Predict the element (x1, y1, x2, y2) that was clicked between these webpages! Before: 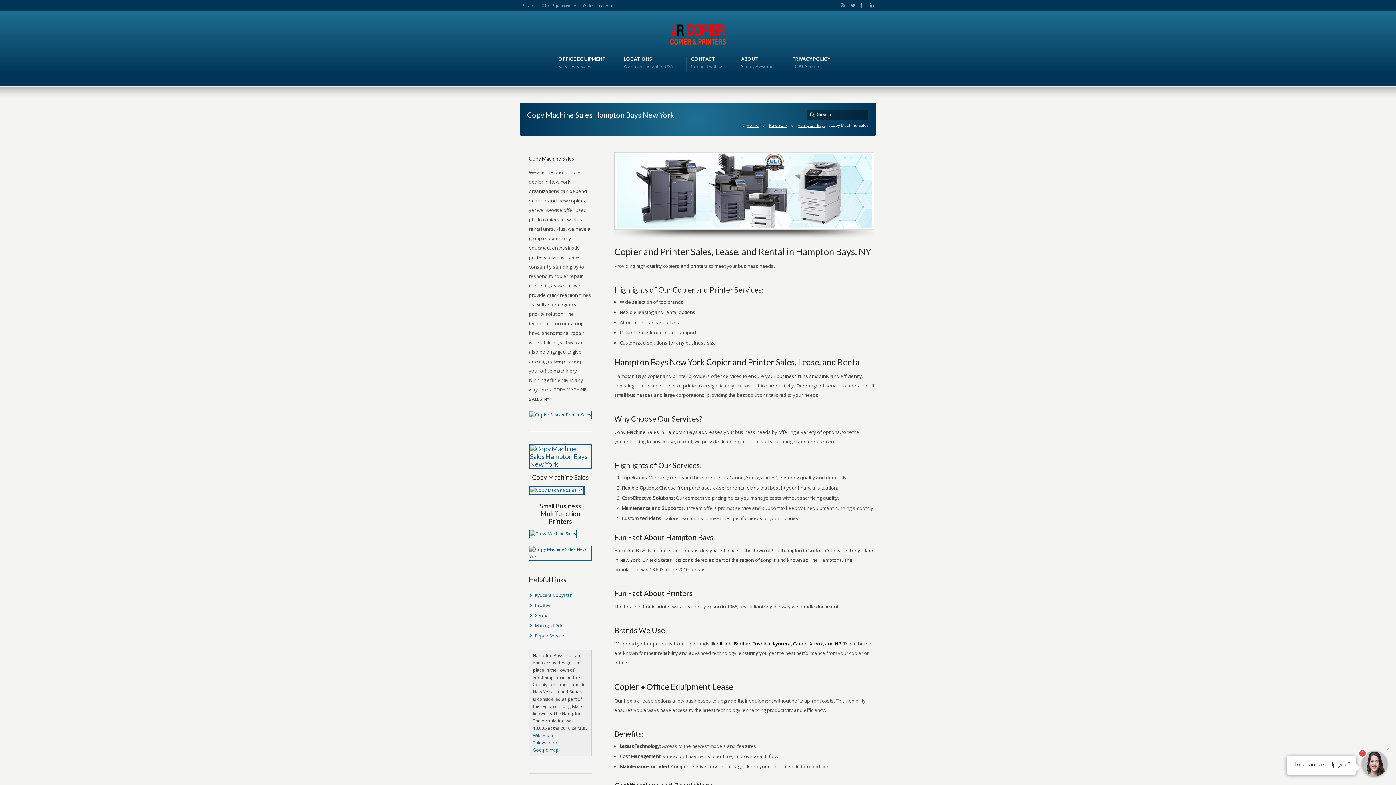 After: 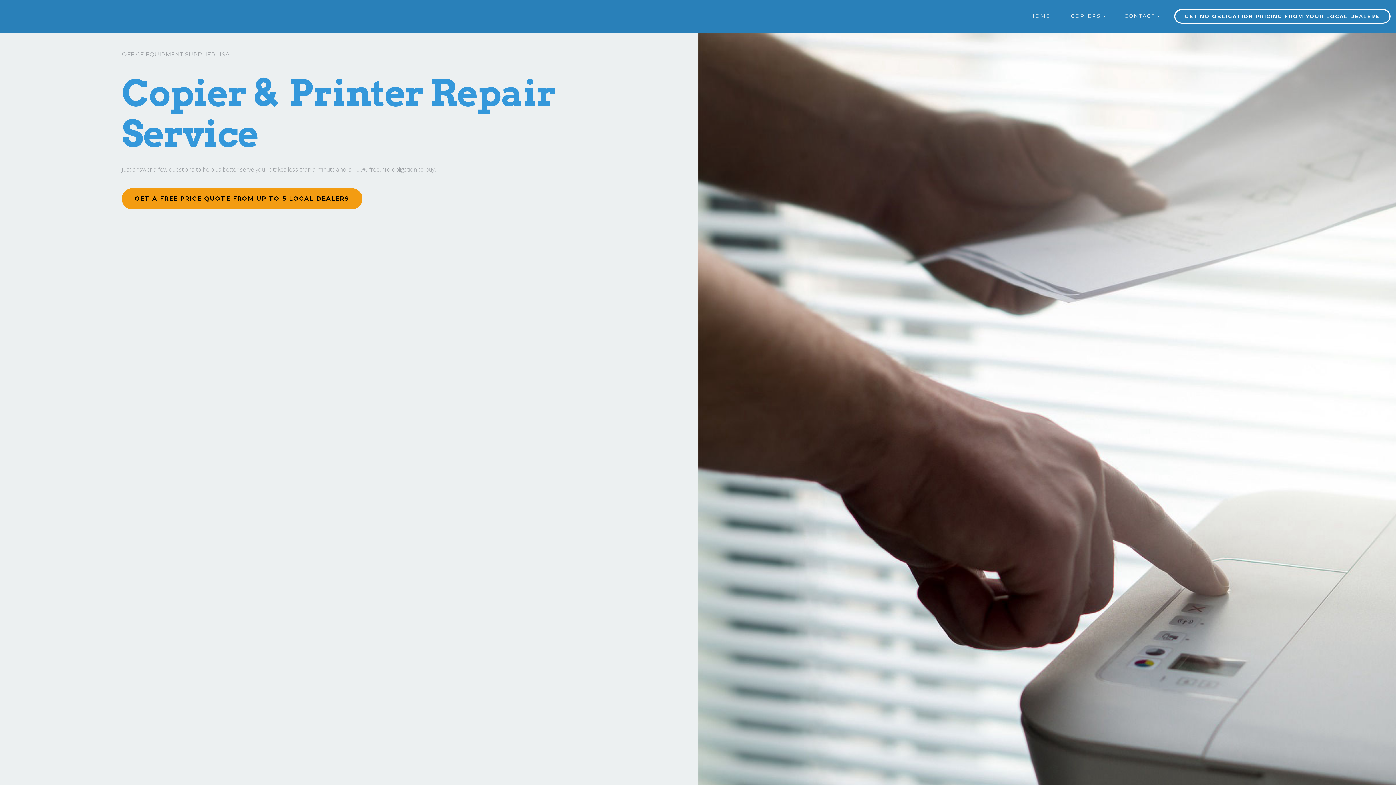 Action: label: Service bbox: (522, 2, 538, 8)